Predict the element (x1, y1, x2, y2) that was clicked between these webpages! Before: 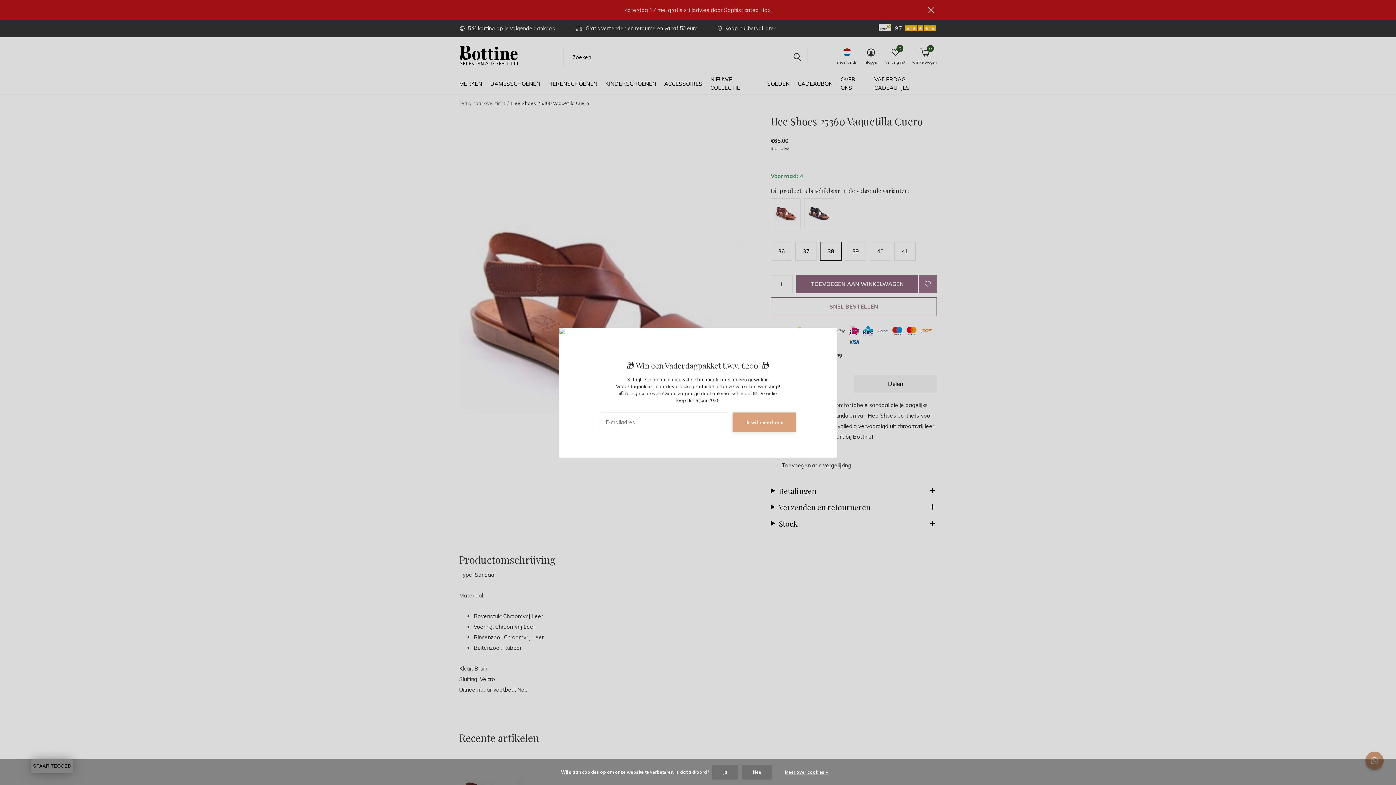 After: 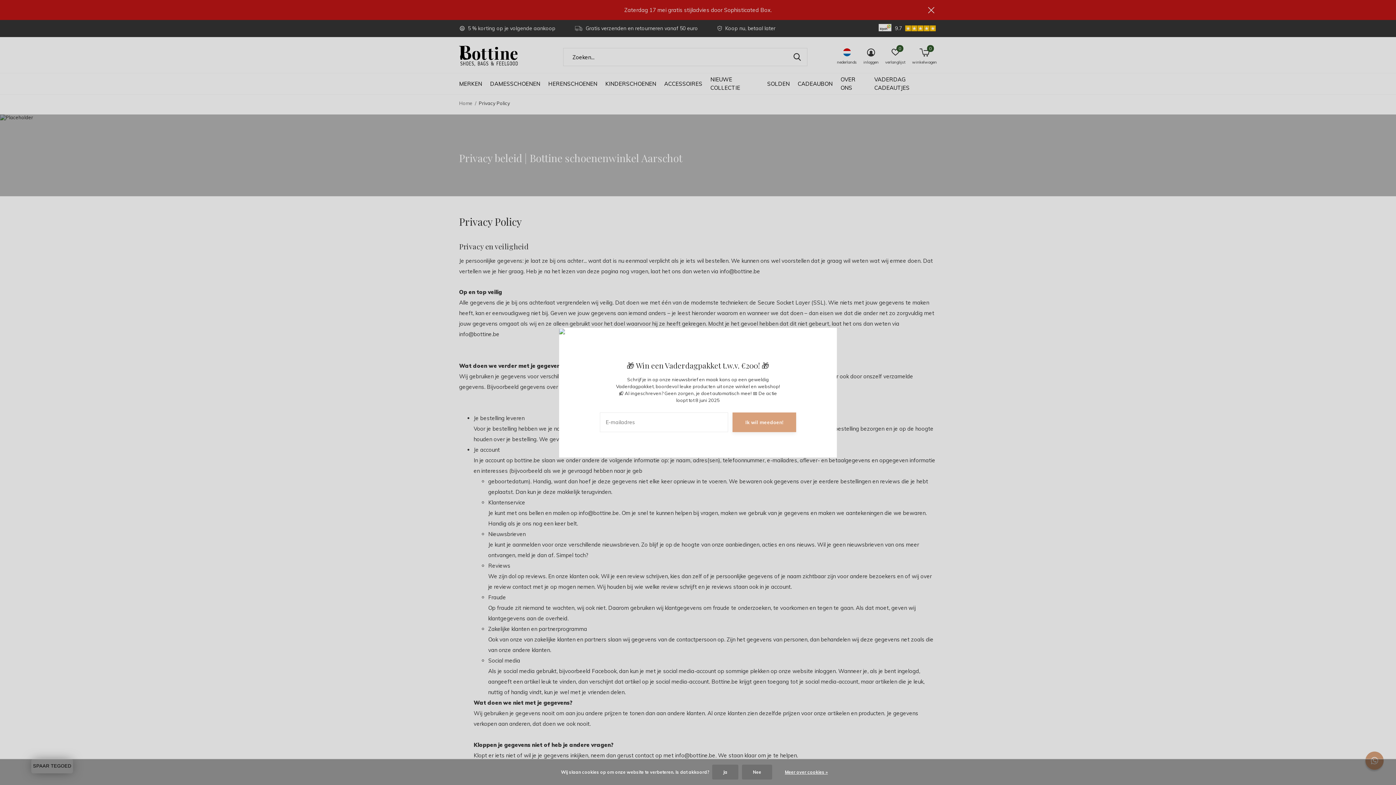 Action: label: Meer over cookies » bbox: (777, 768, 835, 776)